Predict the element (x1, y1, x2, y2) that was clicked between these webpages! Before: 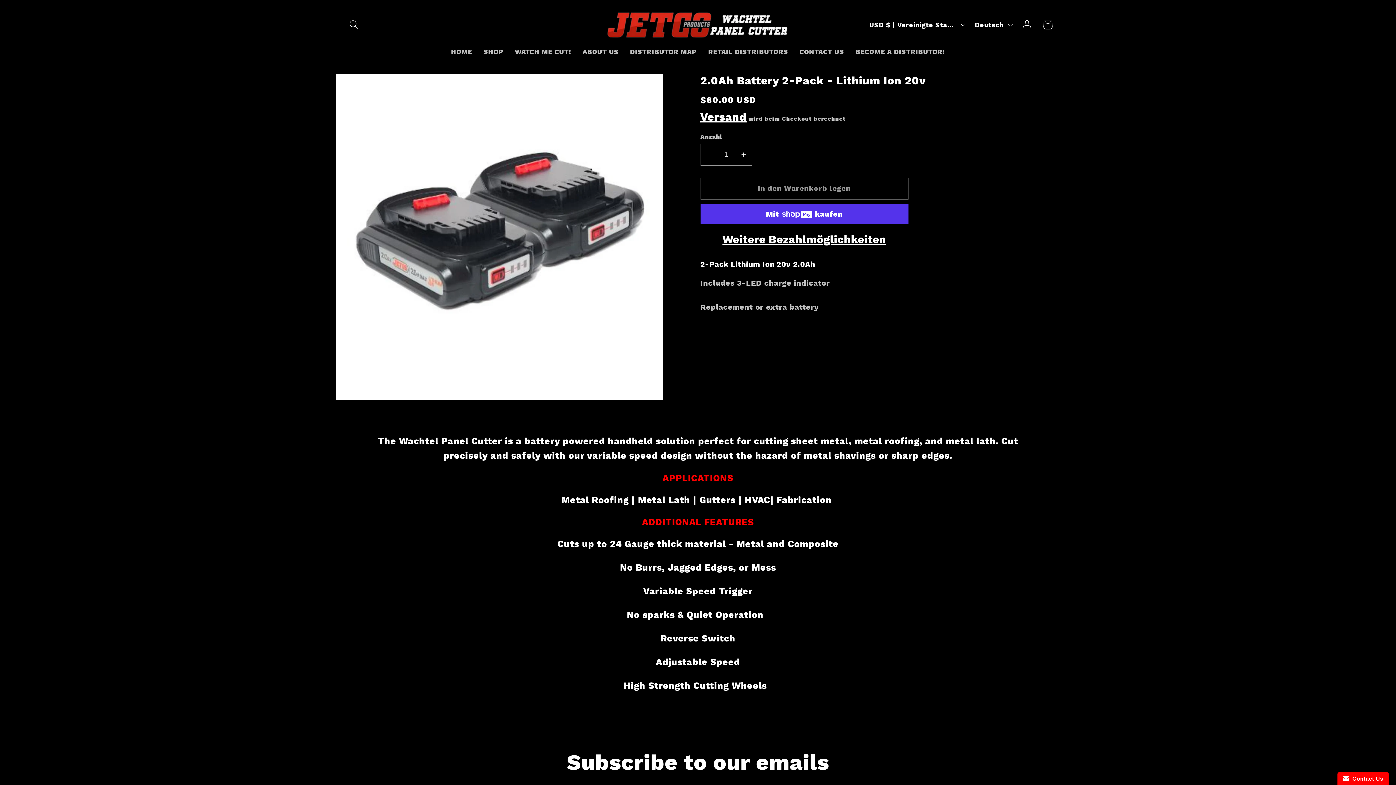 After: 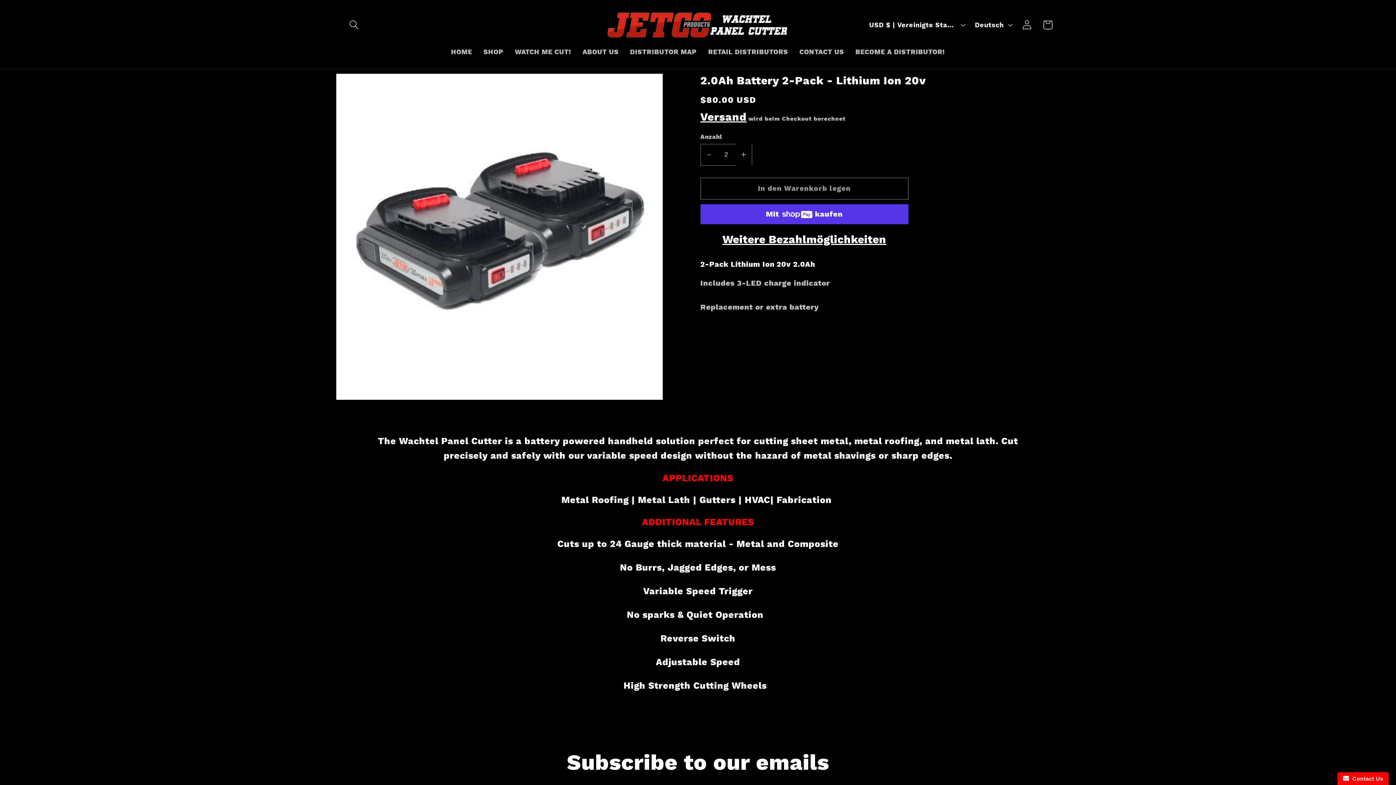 Action: bbox: (735, 143, 751, 165) label: Erhöhe die Menge für 2.0Ah Battery 2-Pack - Lithium Ion 20v